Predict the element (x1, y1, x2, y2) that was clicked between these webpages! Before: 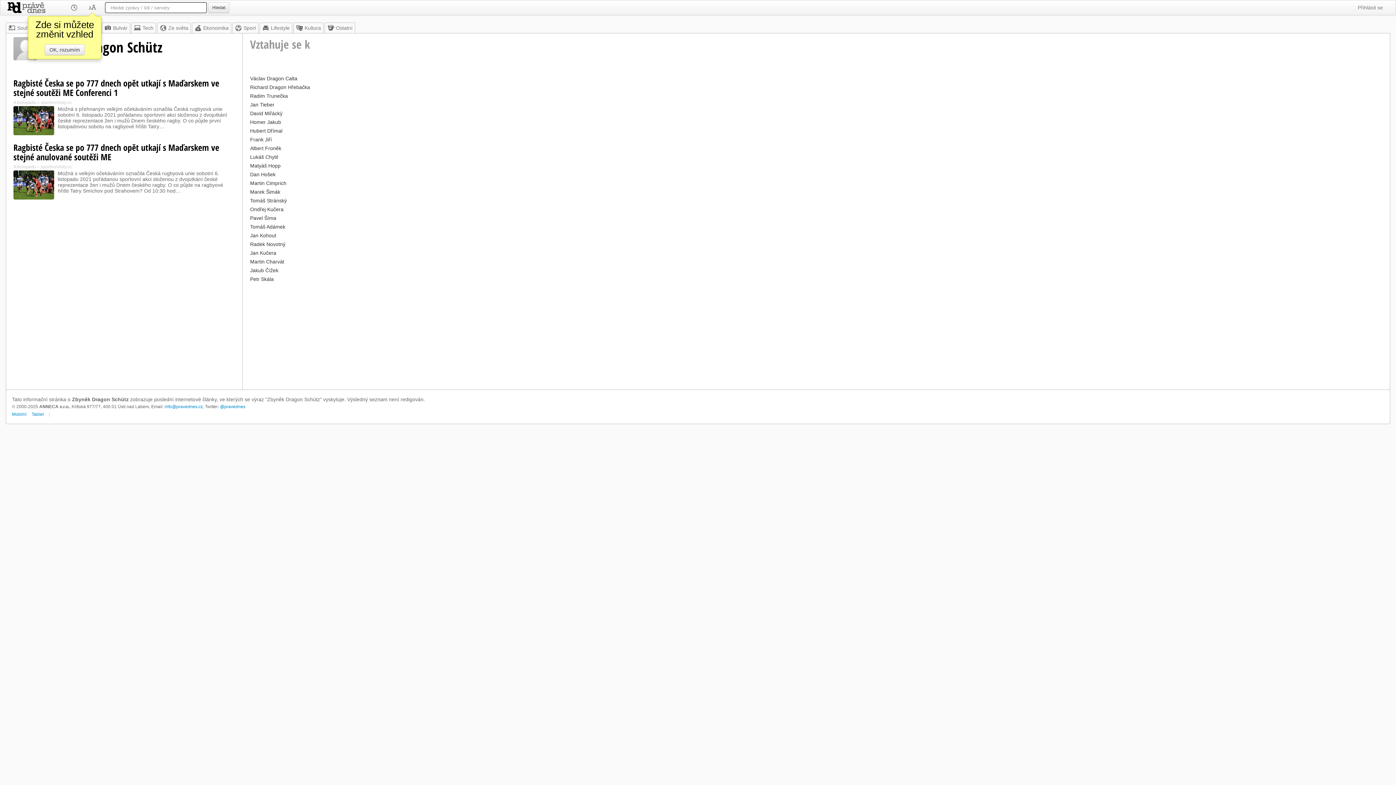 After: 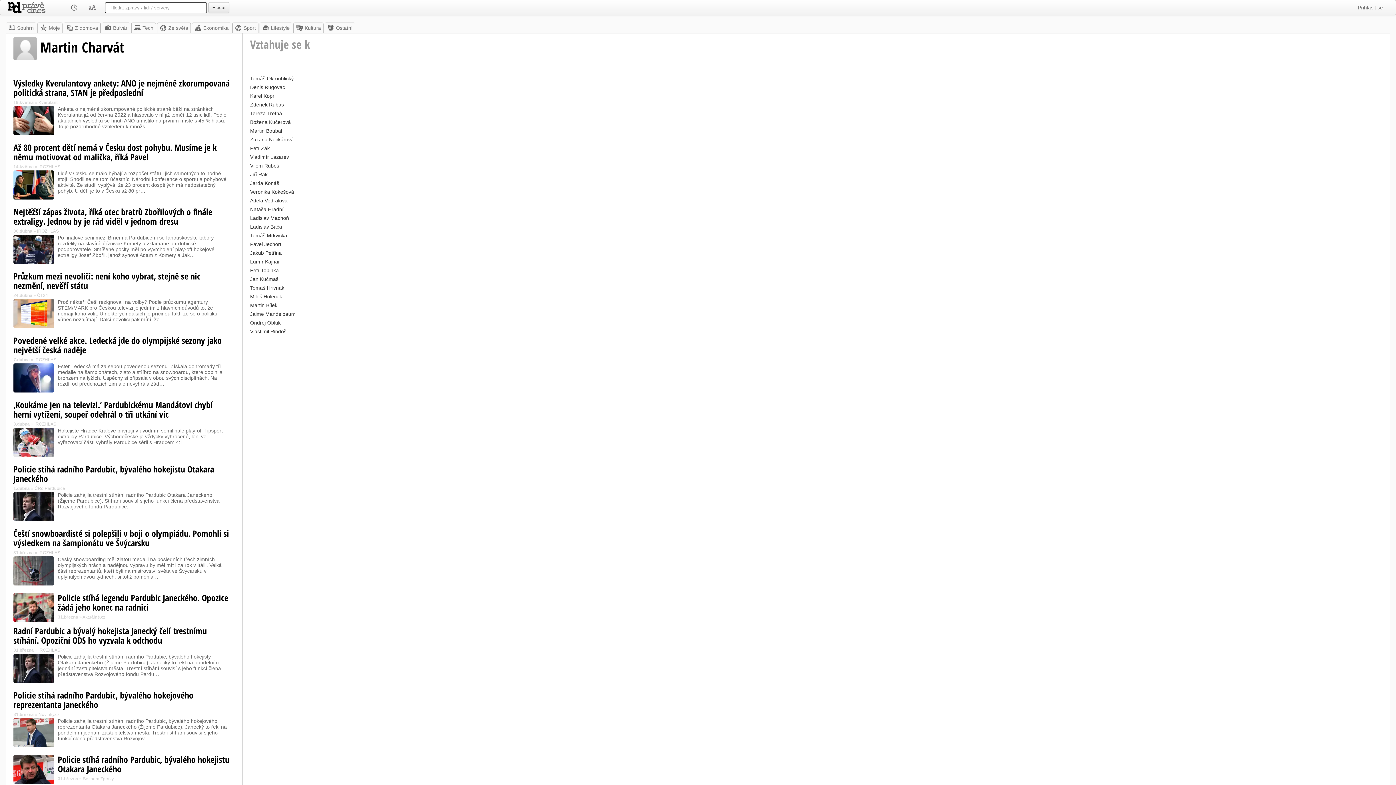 Action: bbox: (250, 258, 284, 264) label: Martin Charvát